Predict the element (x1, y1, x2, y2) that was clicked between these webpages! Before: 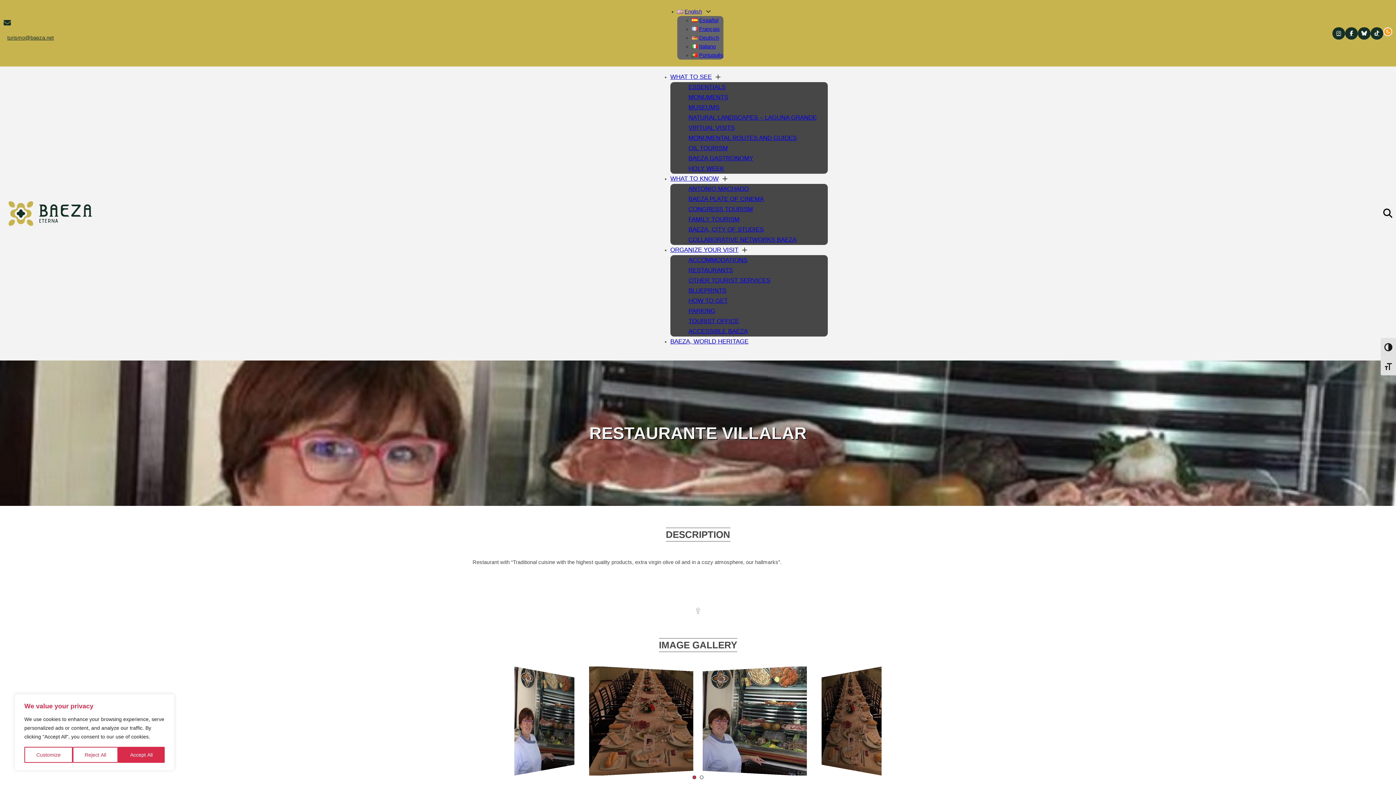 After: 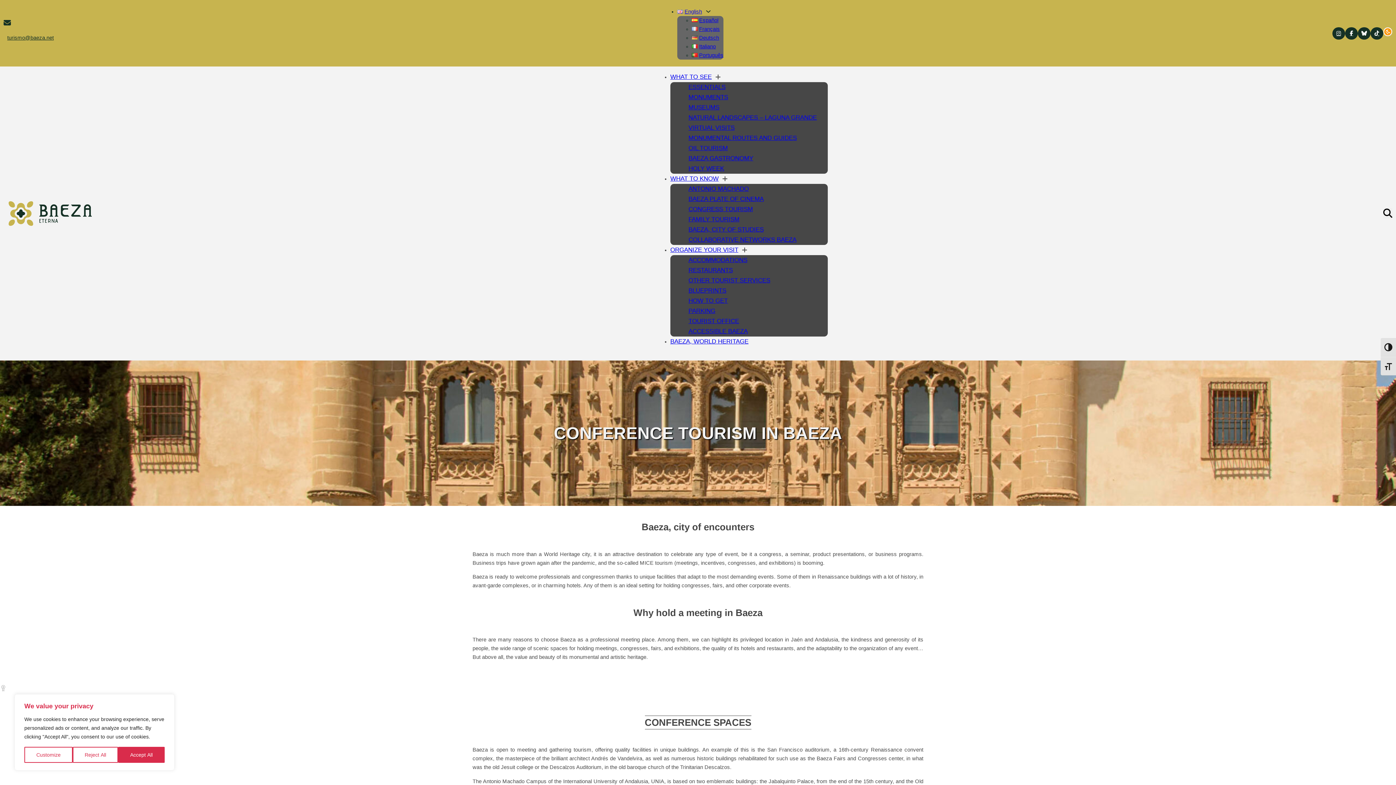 Action: bbox: (685, 205, 763, 212) label: CONGRESS TOURISM